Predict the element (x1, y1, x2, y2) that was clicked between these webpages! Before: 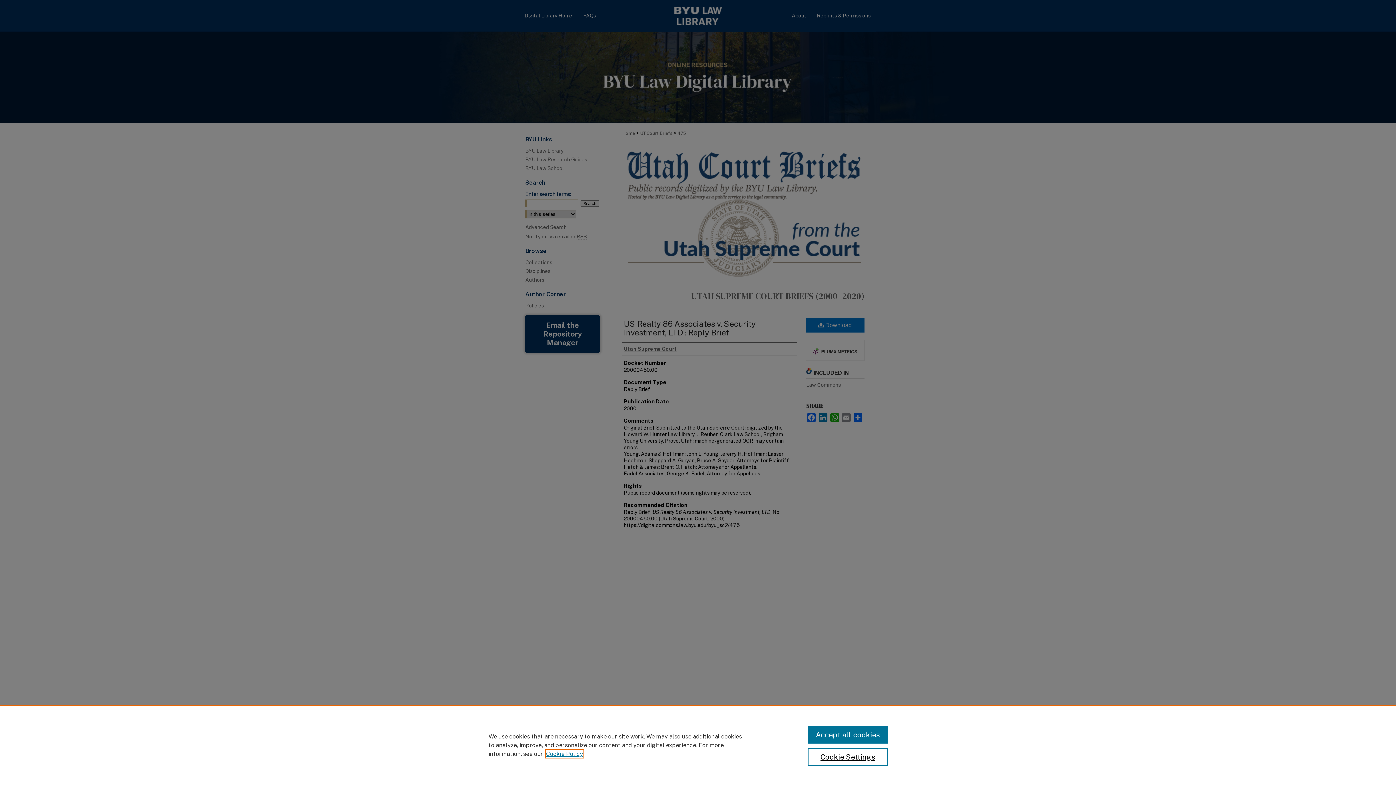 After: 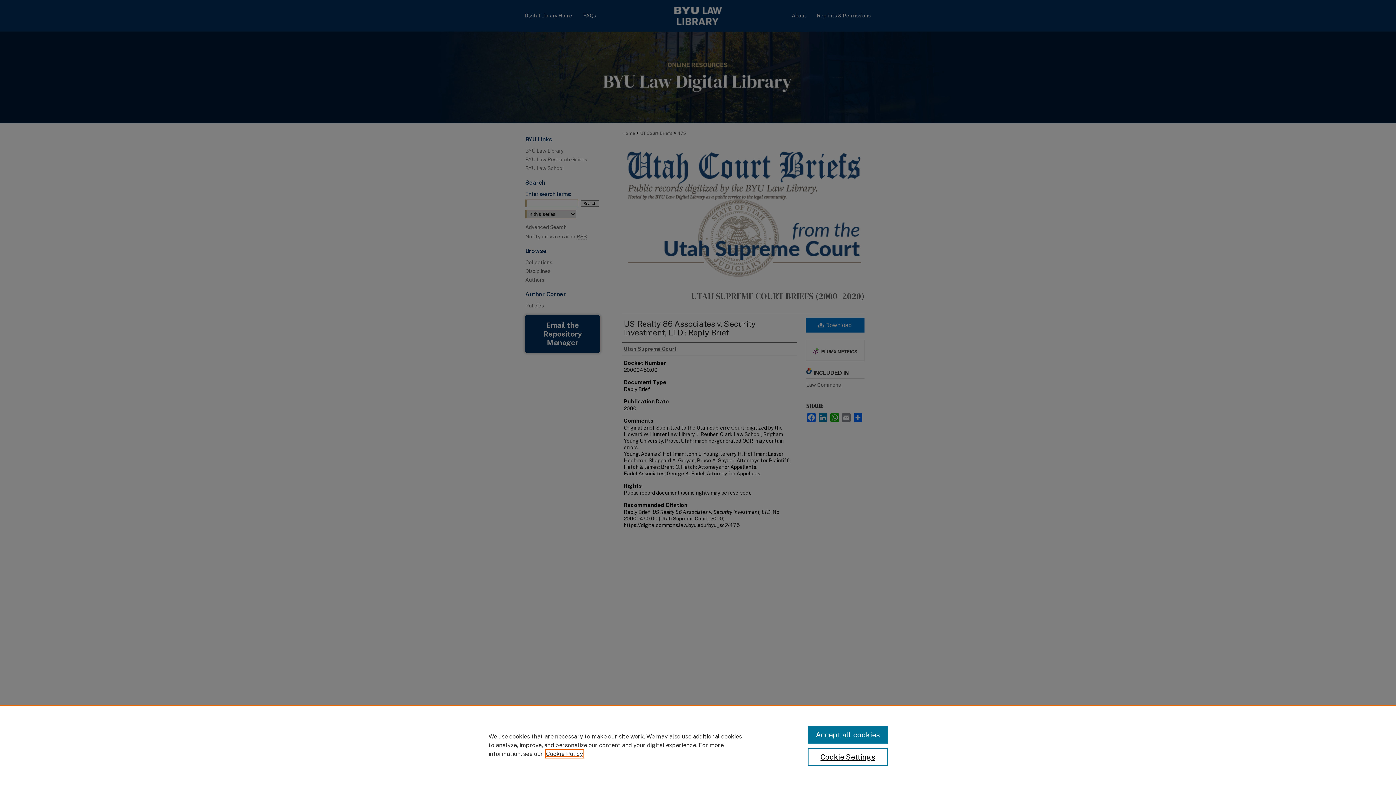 Action: bbox: (546, 750, 583, 757) label: , opens in a new tab